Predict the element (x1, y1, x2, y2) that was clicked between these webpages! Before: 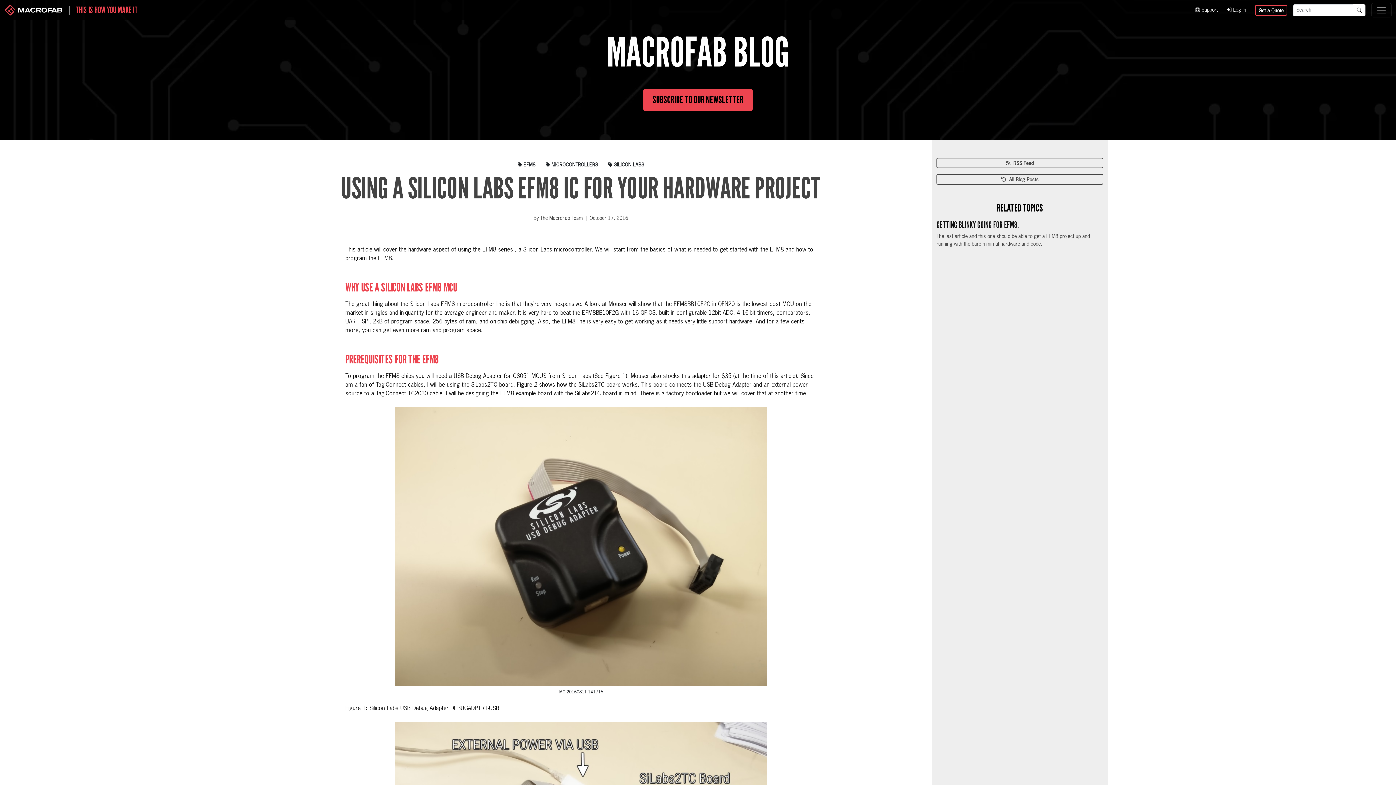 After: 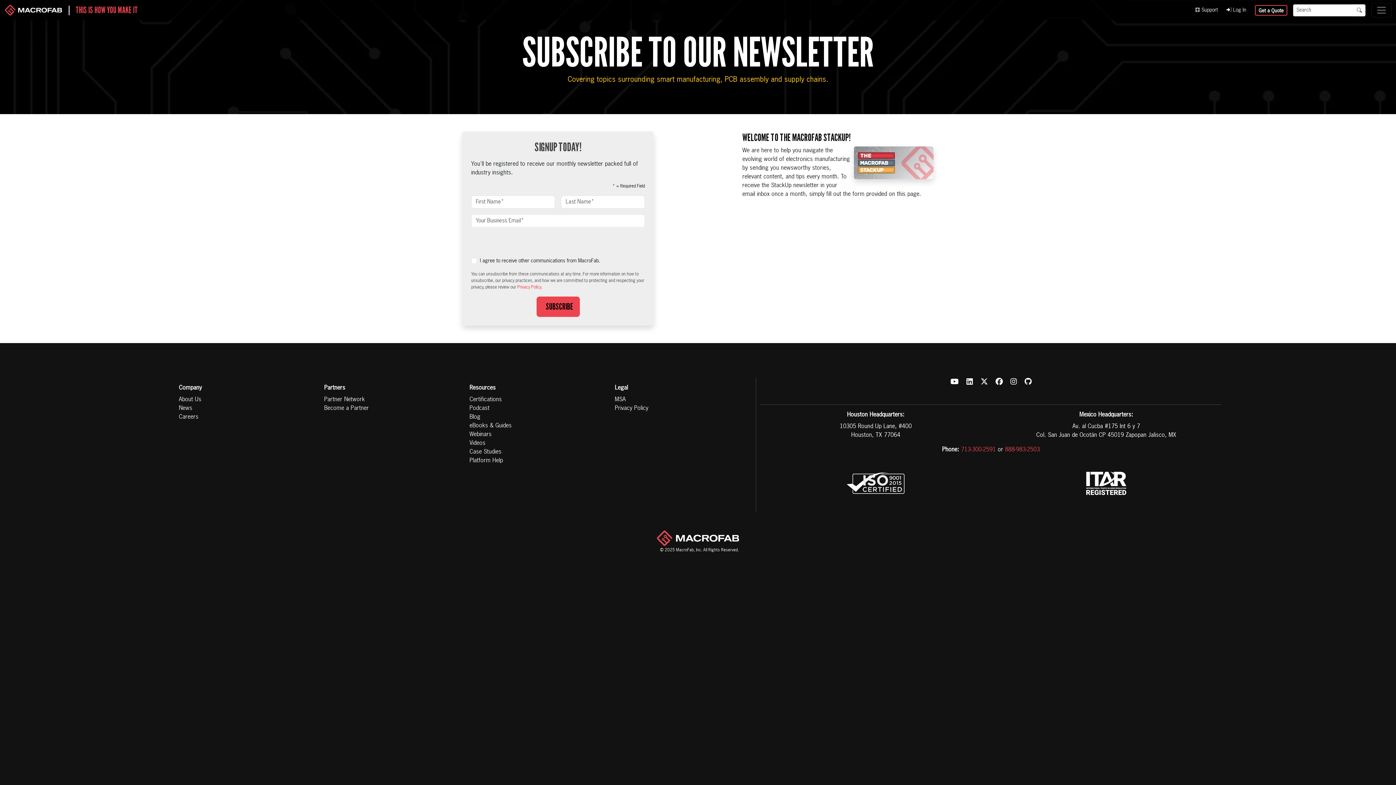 Action: label: SUBSCRIBE TO OUR NEWSLETTER bbox: (643, 125, 753, 147)